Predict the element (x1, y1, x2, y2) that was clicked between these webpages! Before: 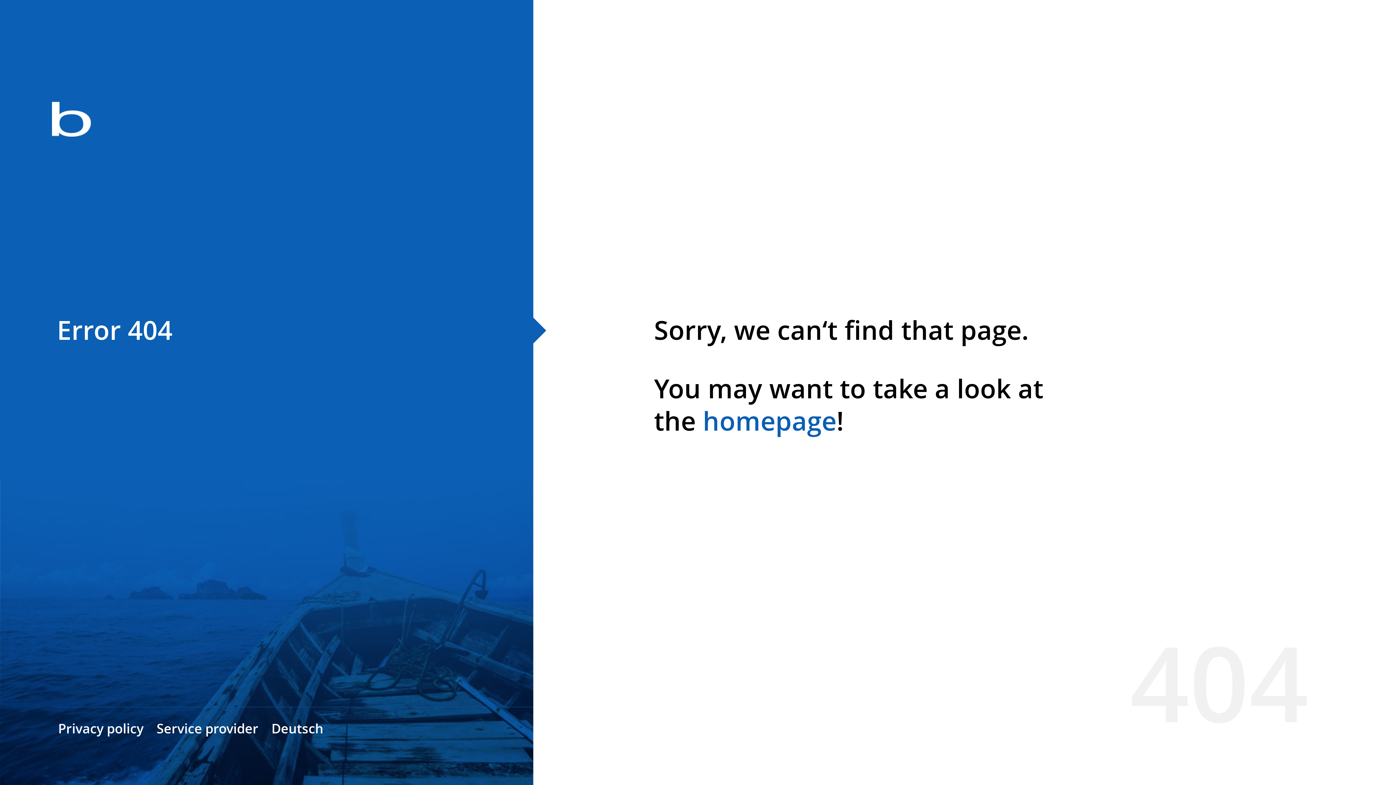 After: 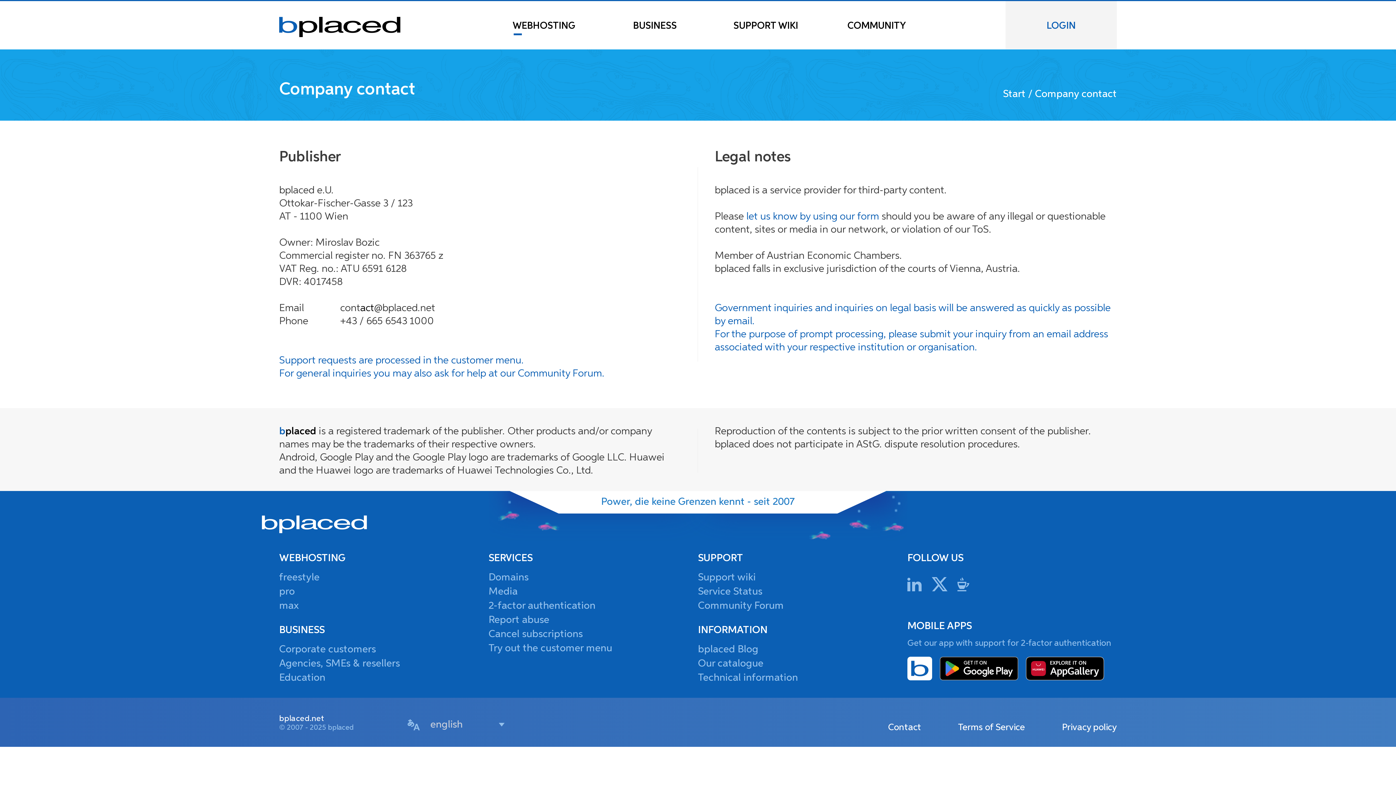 Action: bbox: (156, 720, 258, 737) label: Service provider